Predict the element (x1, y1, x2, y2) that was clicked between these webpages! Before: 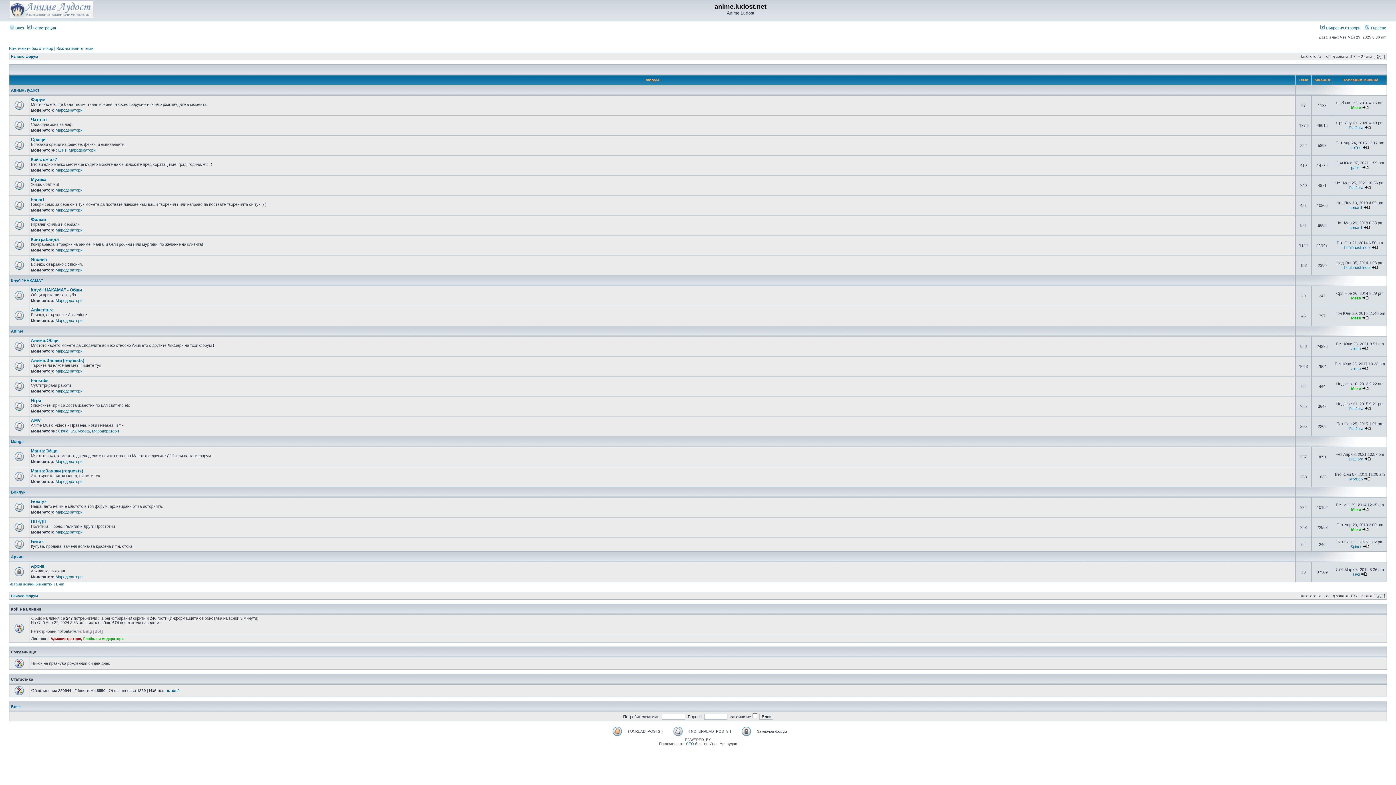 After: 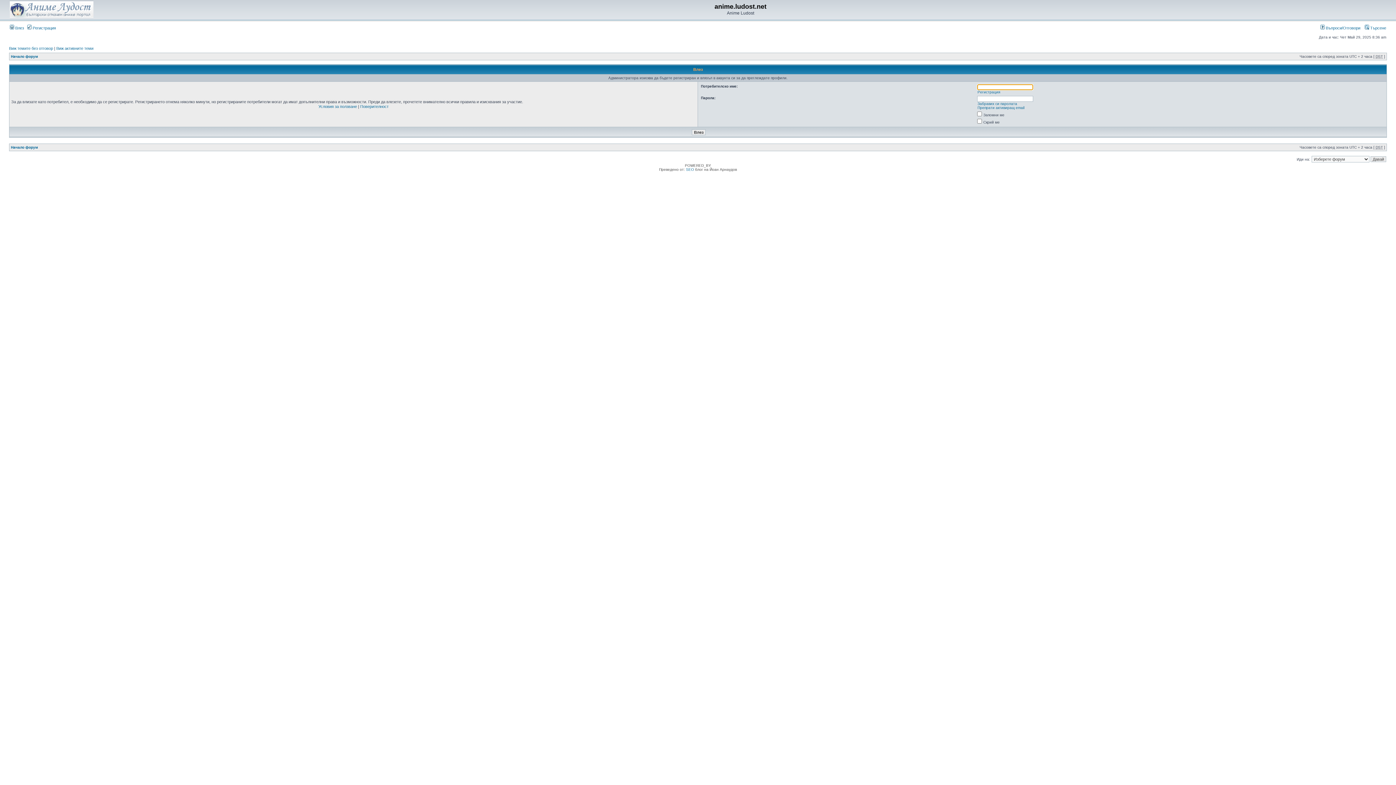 Action: label: gatler bbox: (1351, 165, 1361, 169)